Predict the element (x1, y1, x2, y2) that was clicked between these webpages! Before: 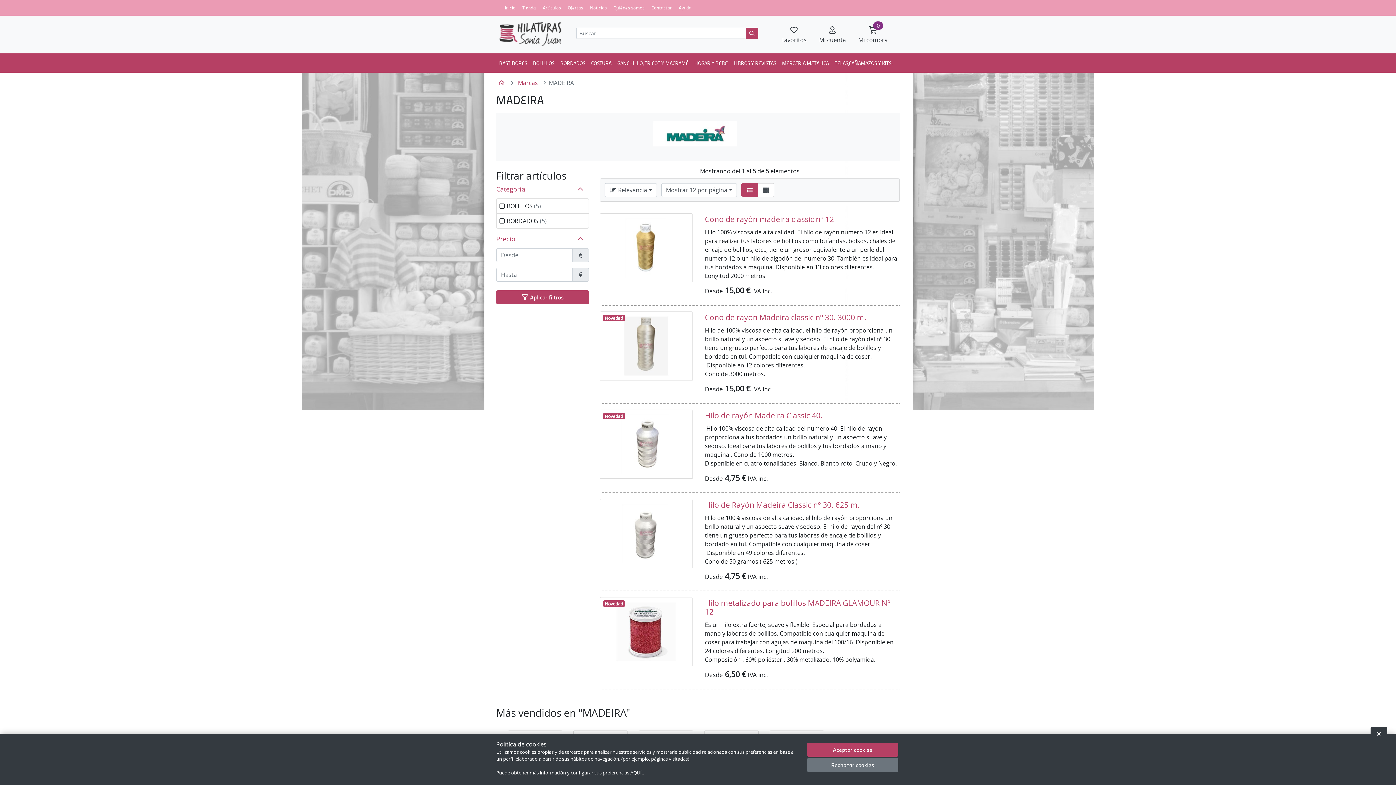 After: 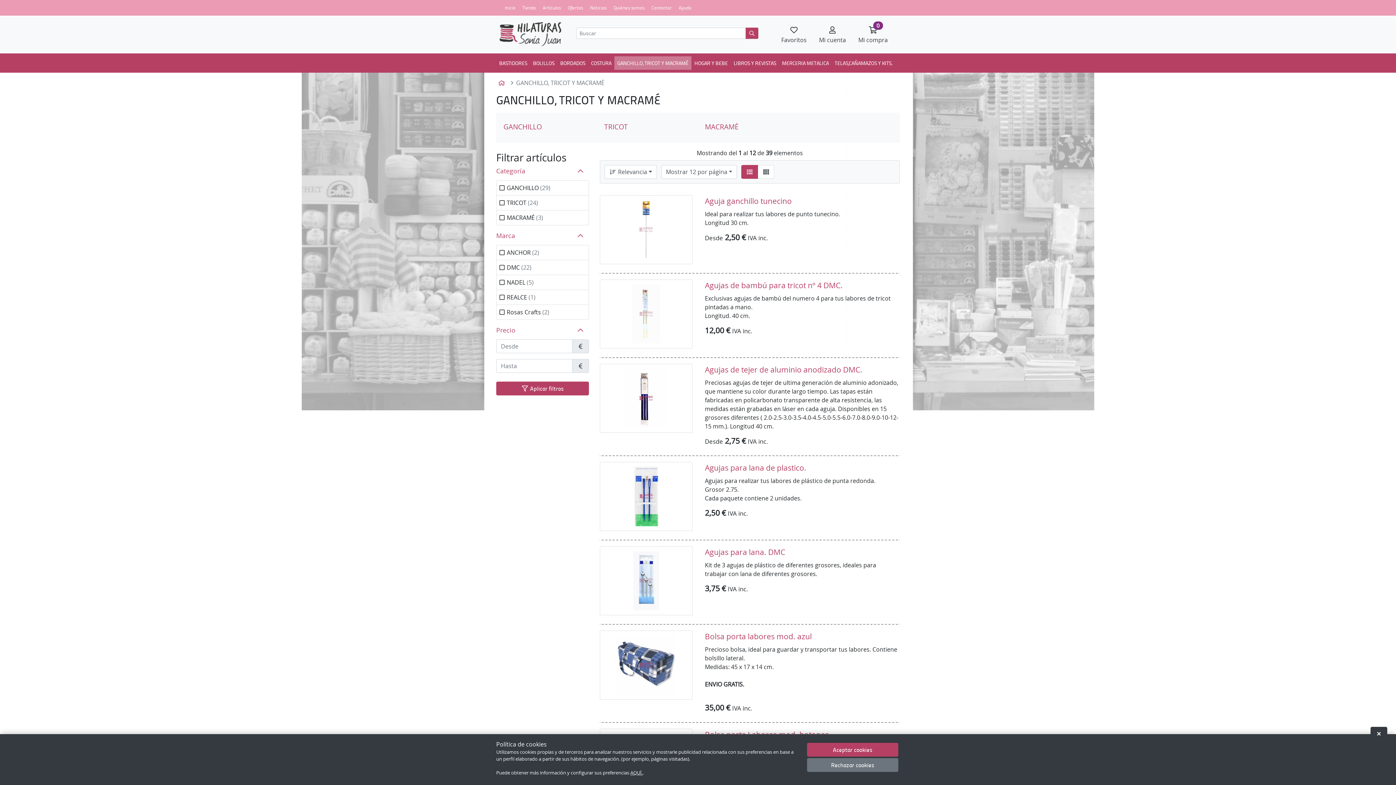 Action: label: GANCHILLO, TRICOT Y MACRAMÉ bbox: (614, 56, 691, 69)